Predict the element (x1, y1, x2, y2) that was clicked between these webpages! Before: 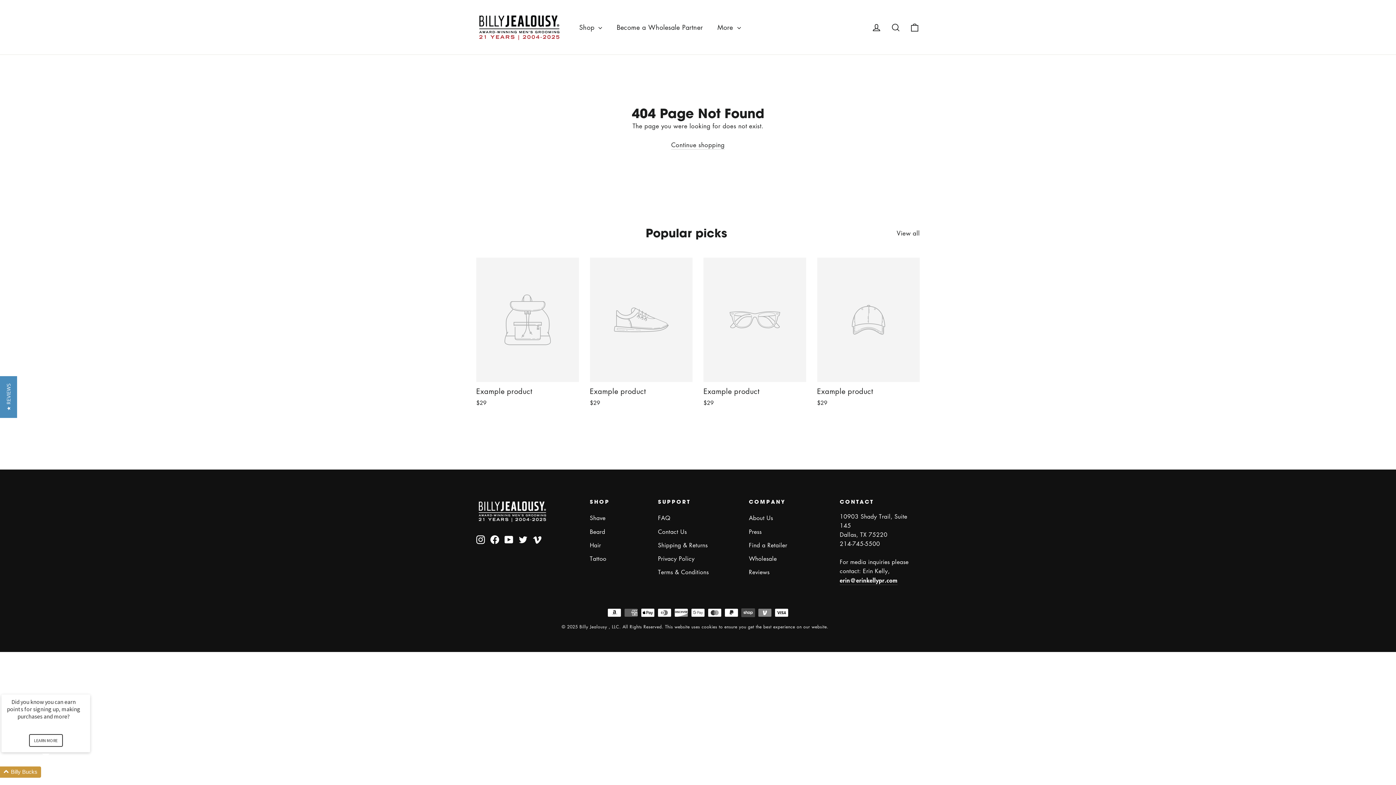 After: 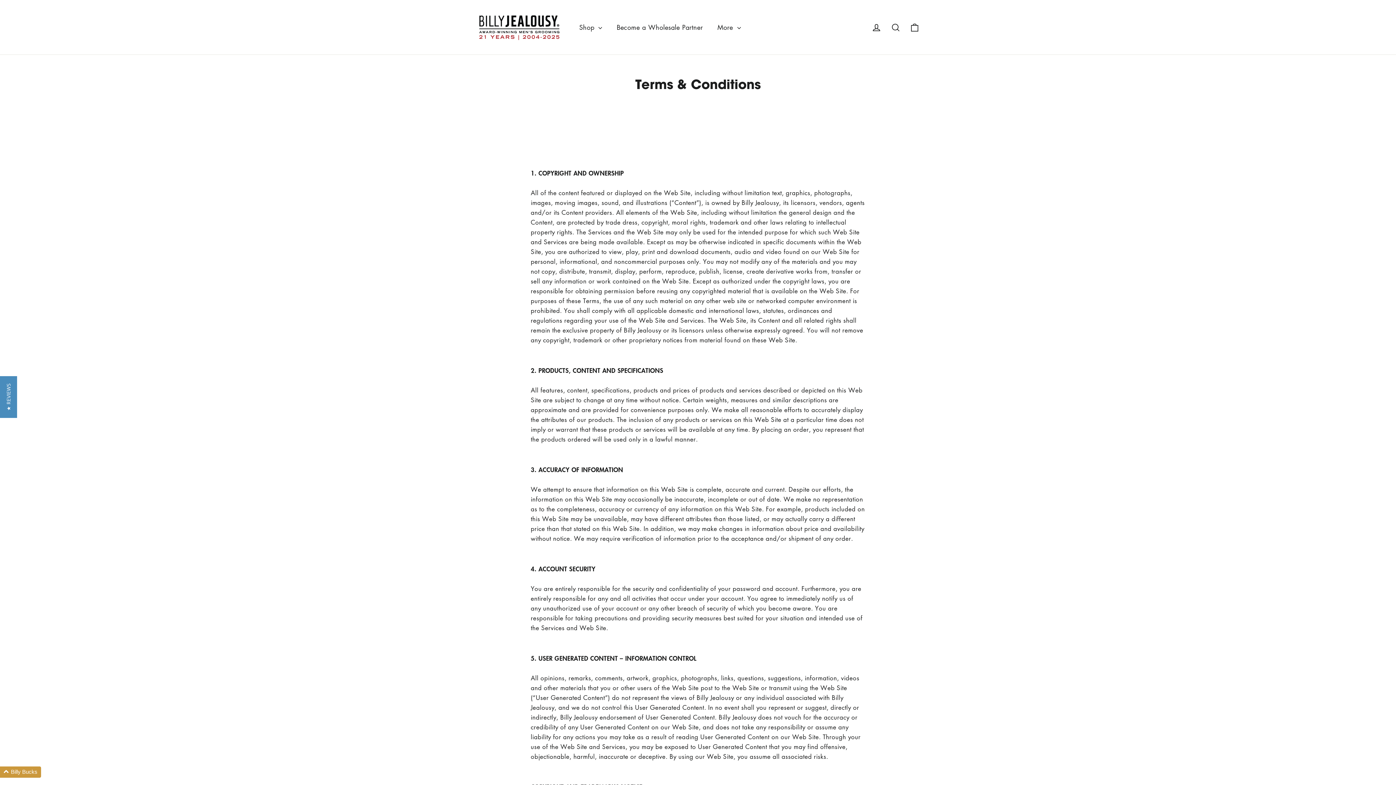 Action: bbox: (658, 566, 738, 578) label: Terms & Conditions